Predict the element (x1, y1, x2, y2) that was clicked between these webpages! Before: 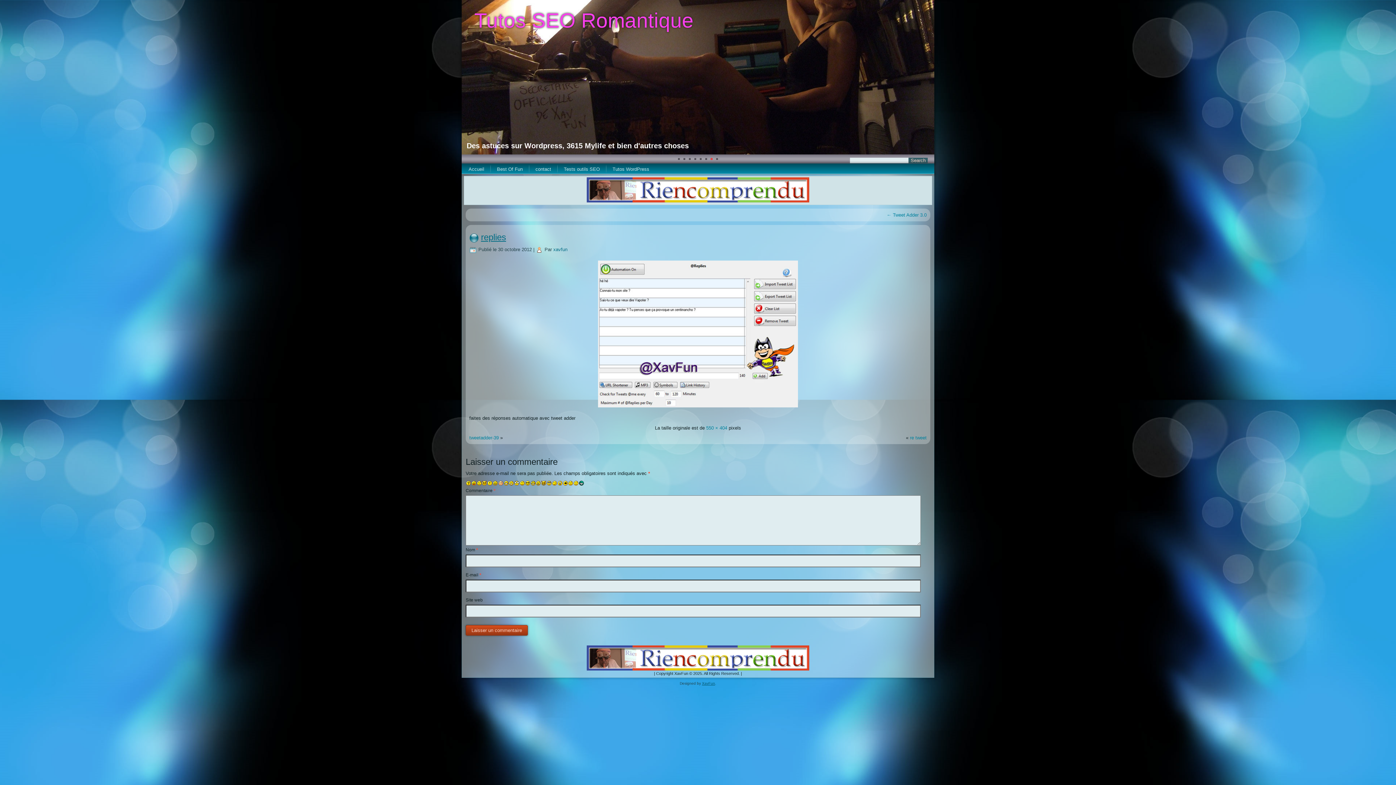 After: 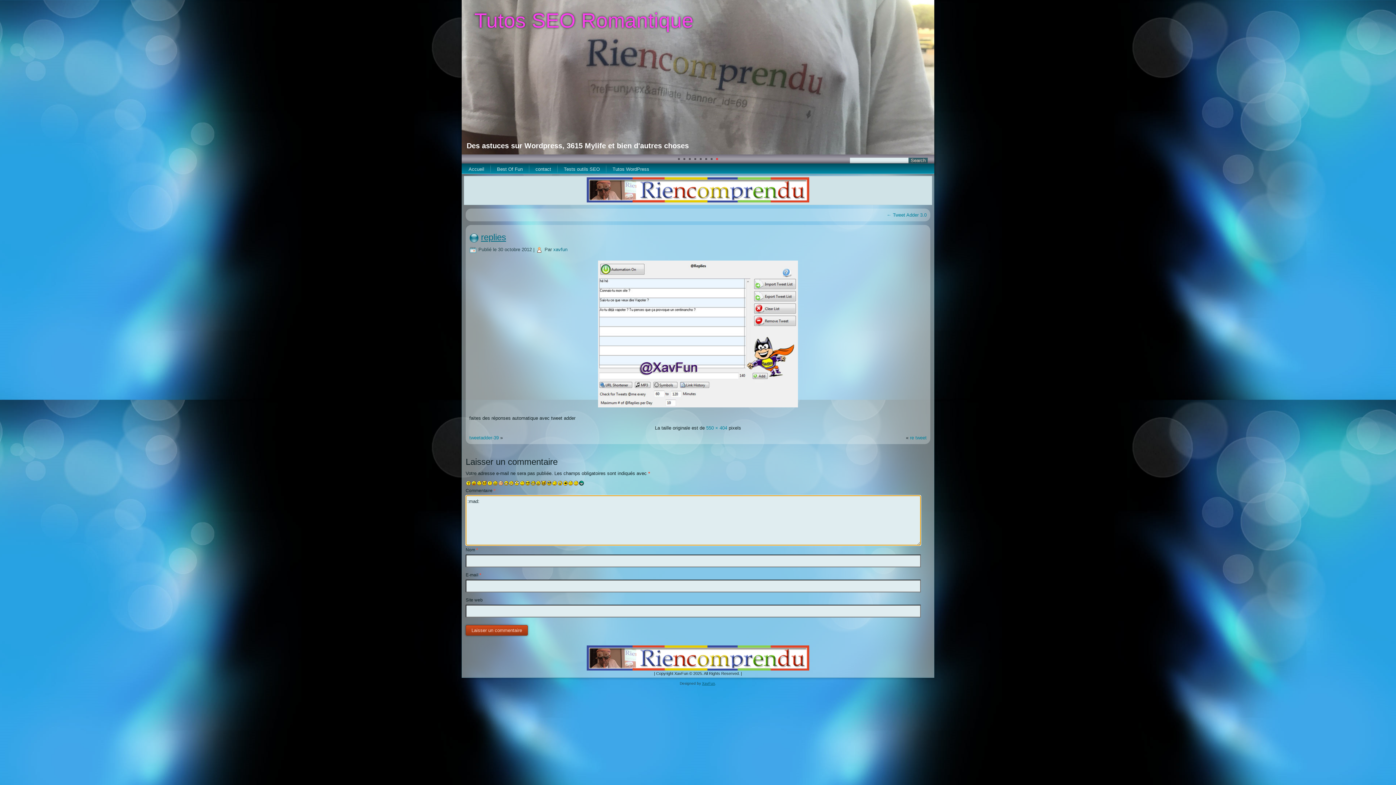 Action: bbox: (535, 480, 541, 486)